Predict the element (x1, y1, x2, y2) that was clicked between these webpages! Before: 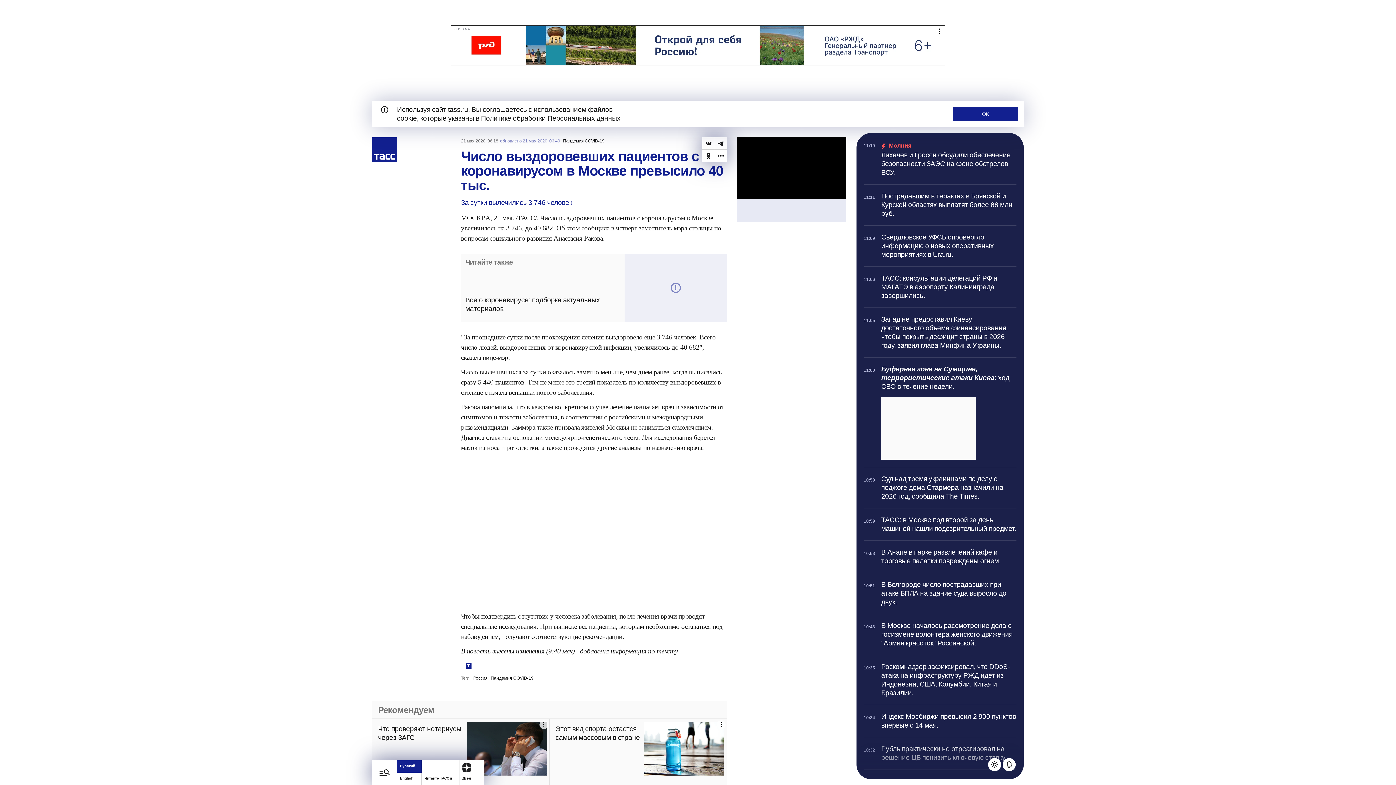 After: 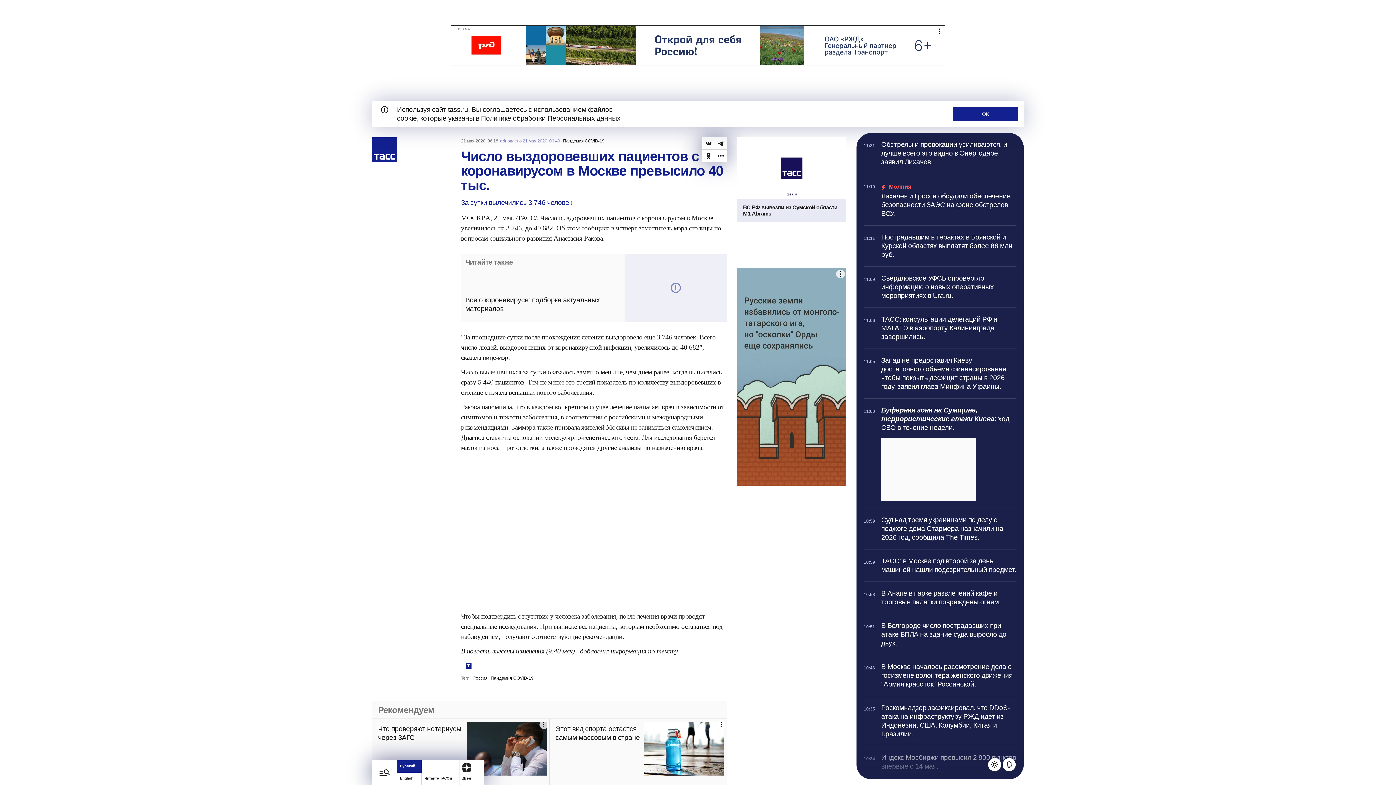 Action: bbox: (702, 149, 714, 162) label: Одноклассники